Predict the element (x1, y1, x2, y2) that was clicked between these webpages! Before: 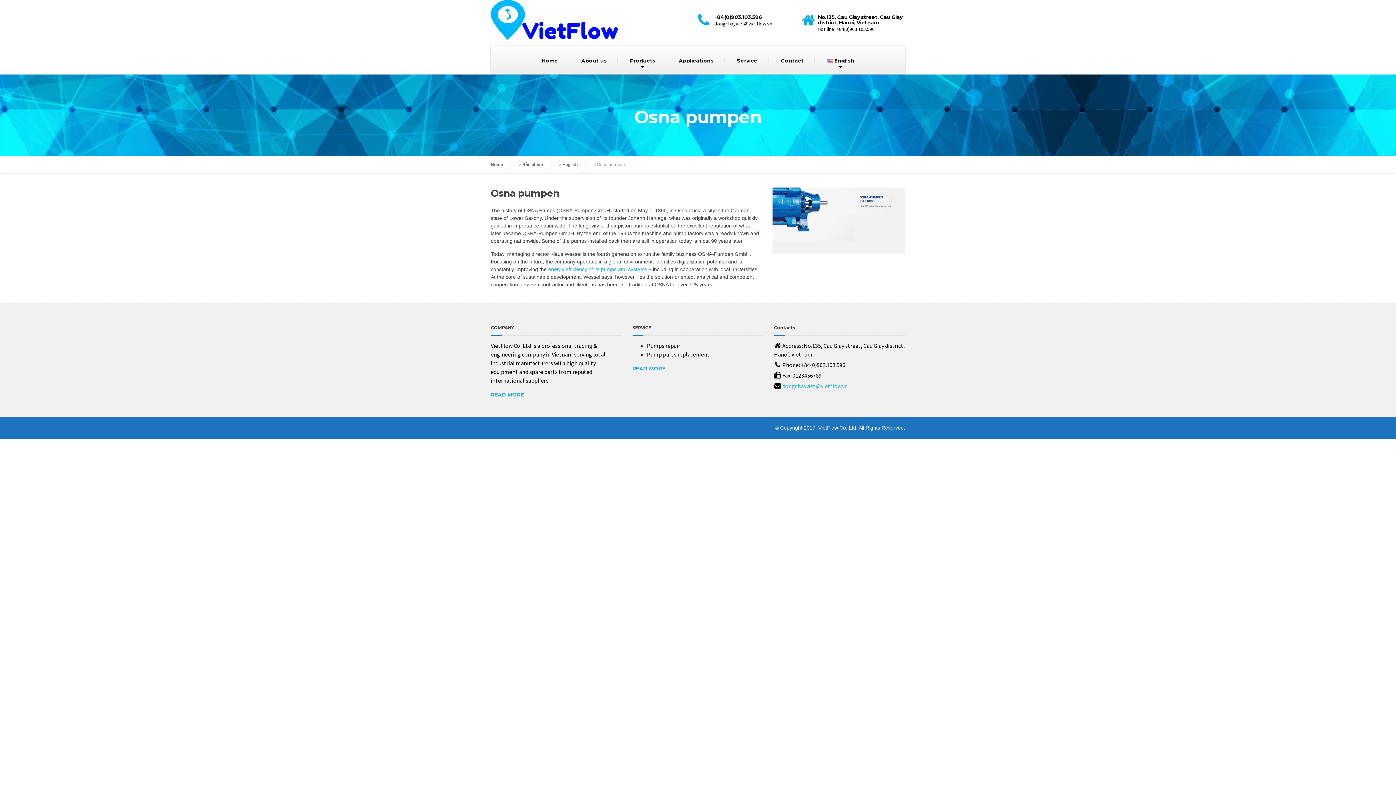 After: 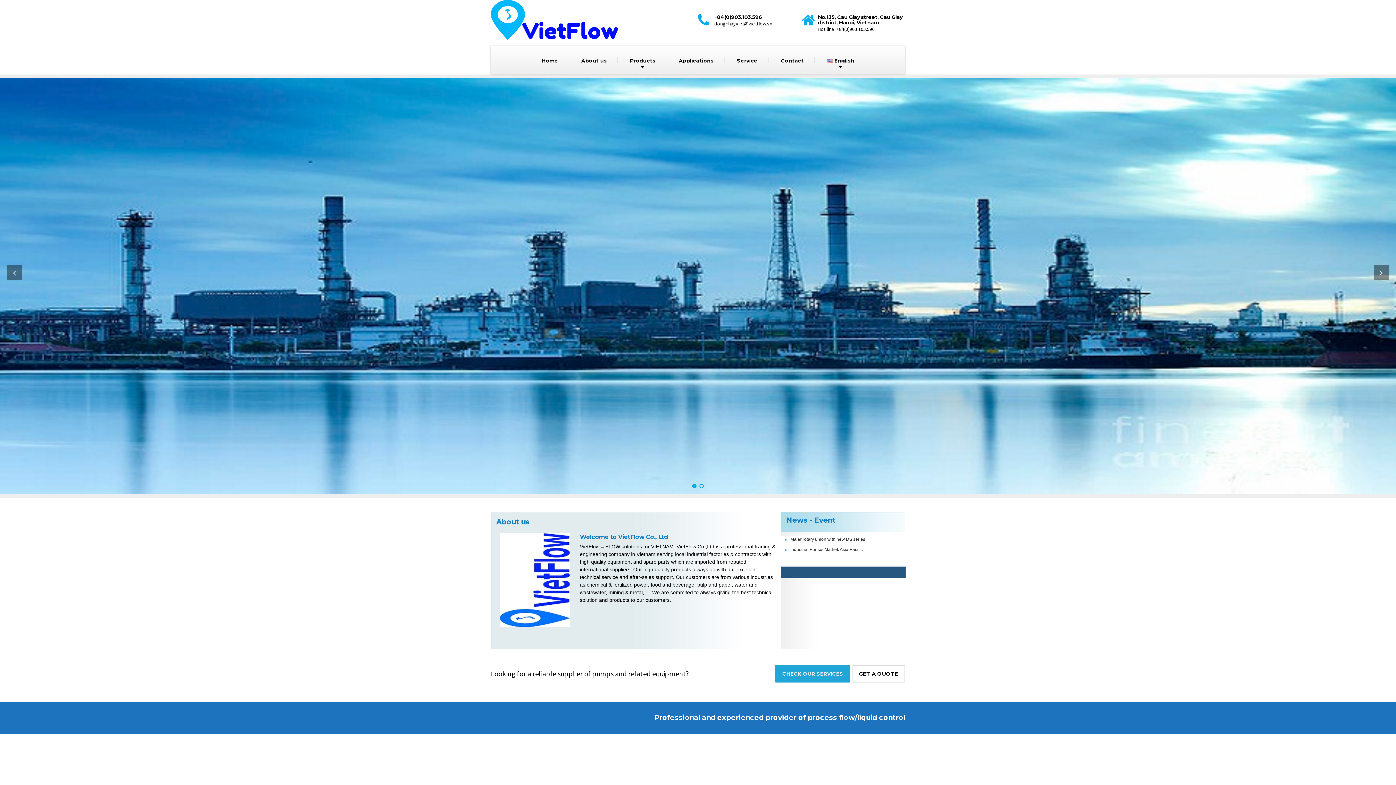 Action: bbox: (530, 46, 569, 74) label: Home